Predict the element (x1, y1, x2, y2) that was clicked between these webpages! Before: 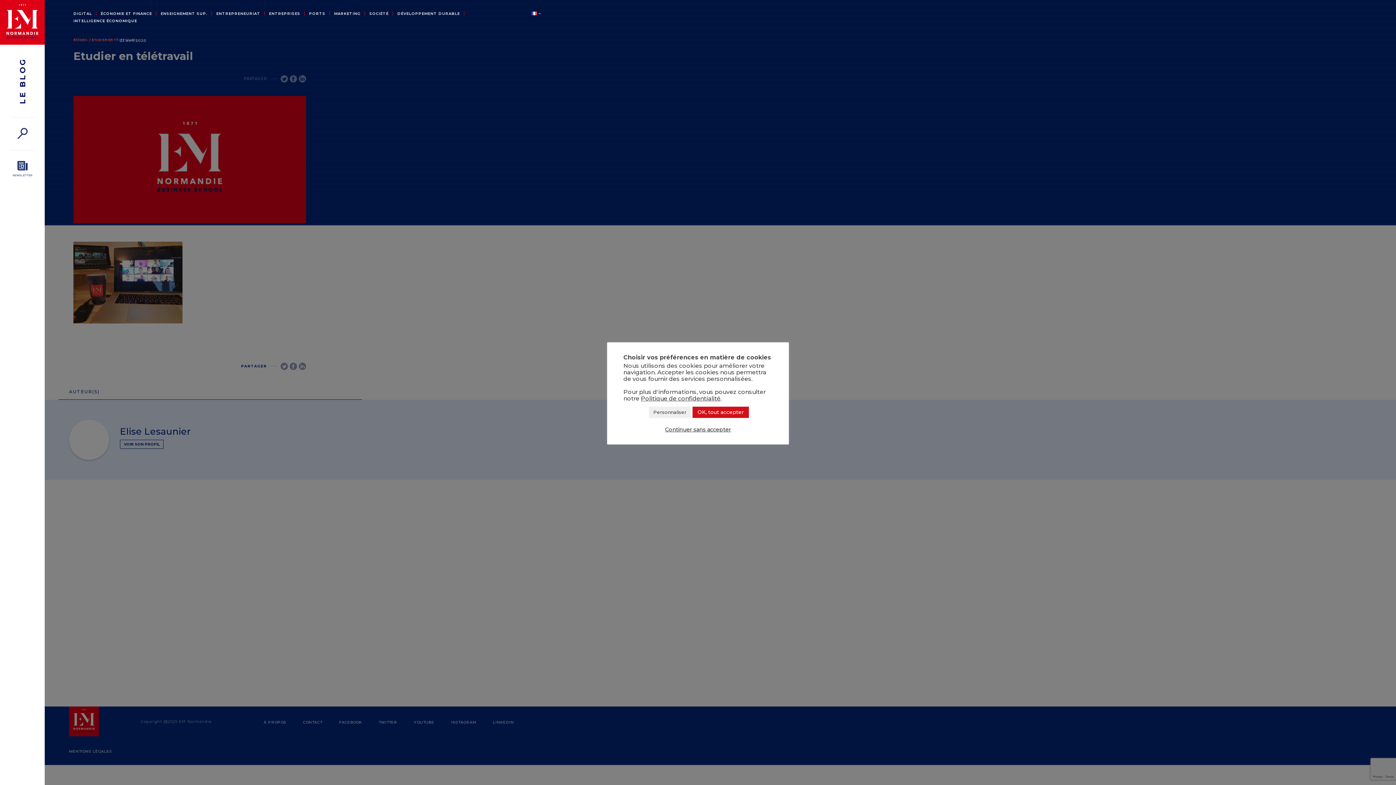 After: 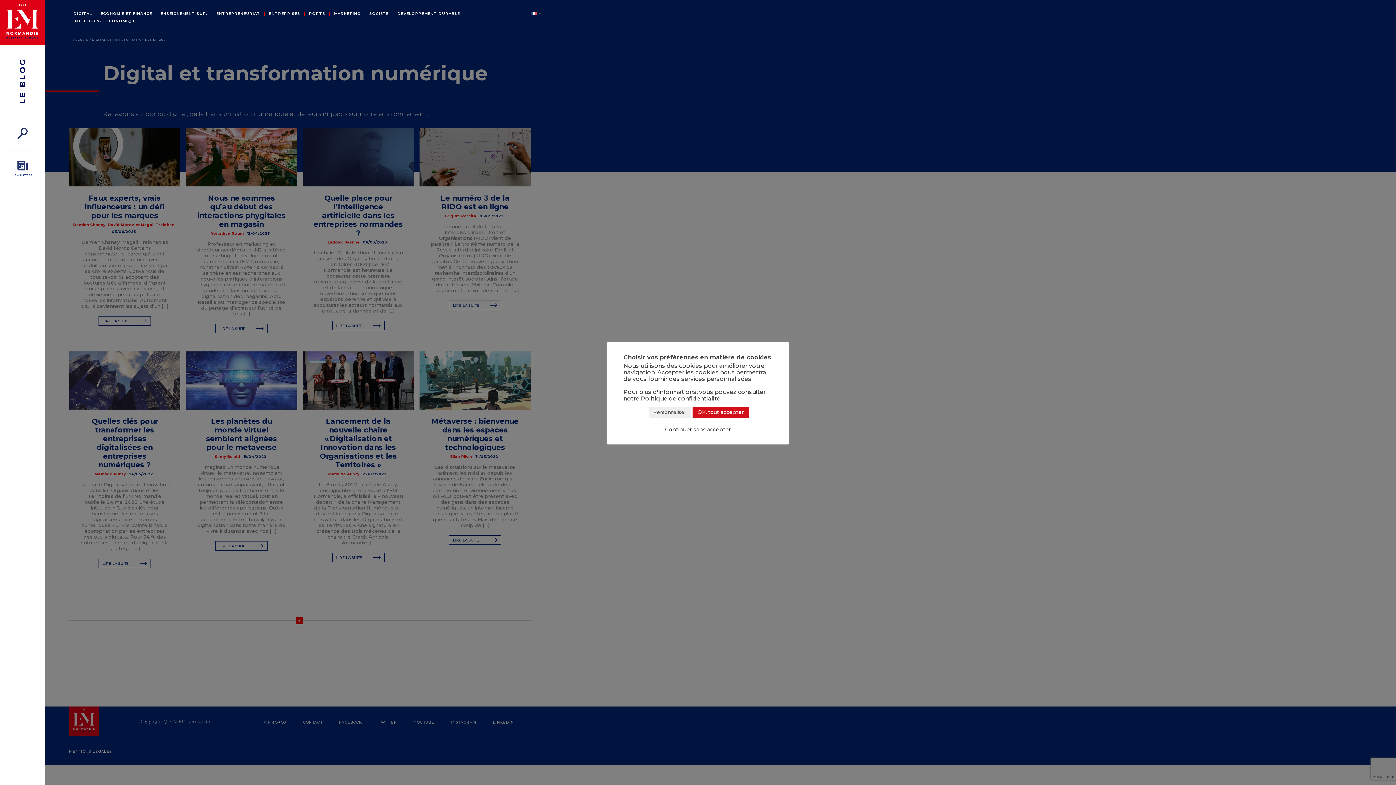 Action: bbox: (73, 12, 92, 15) label: DIGITAL